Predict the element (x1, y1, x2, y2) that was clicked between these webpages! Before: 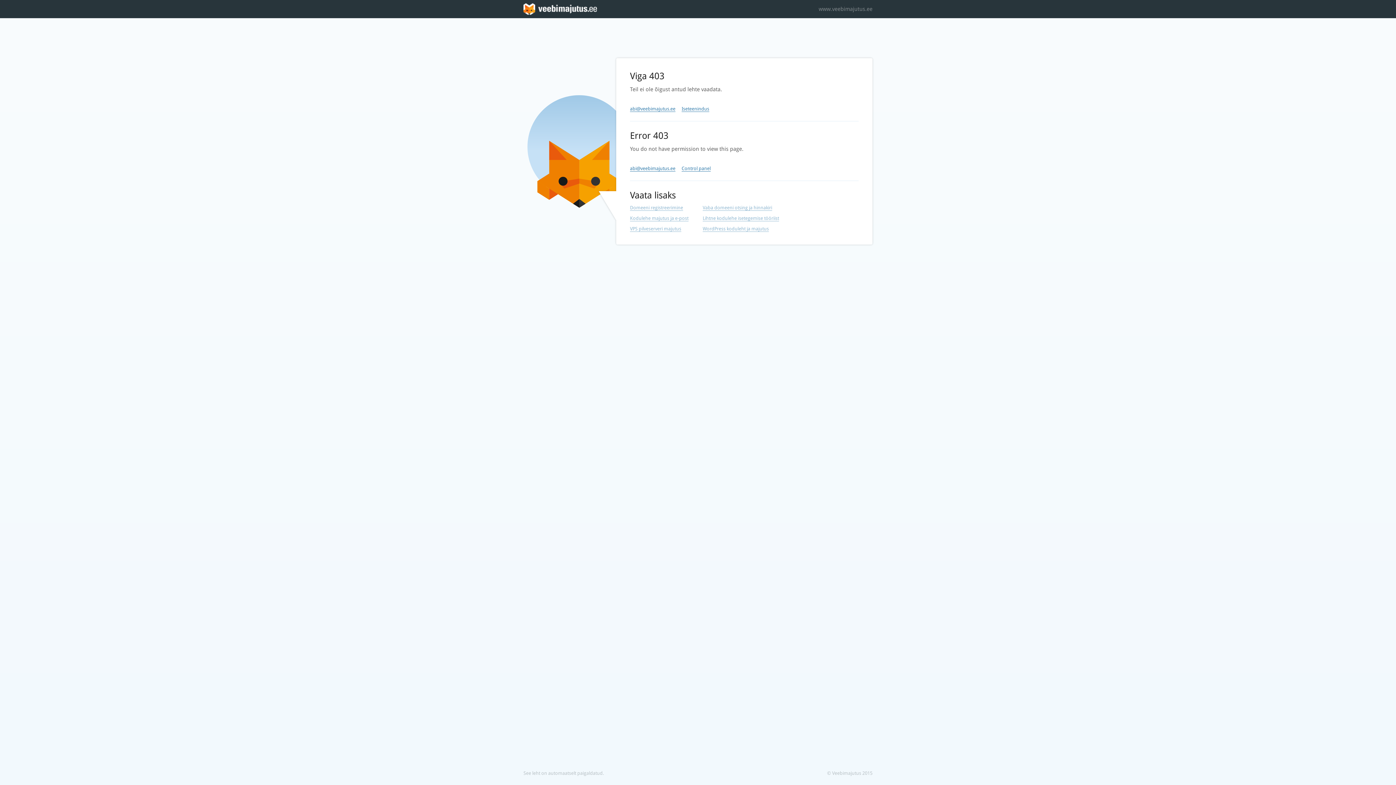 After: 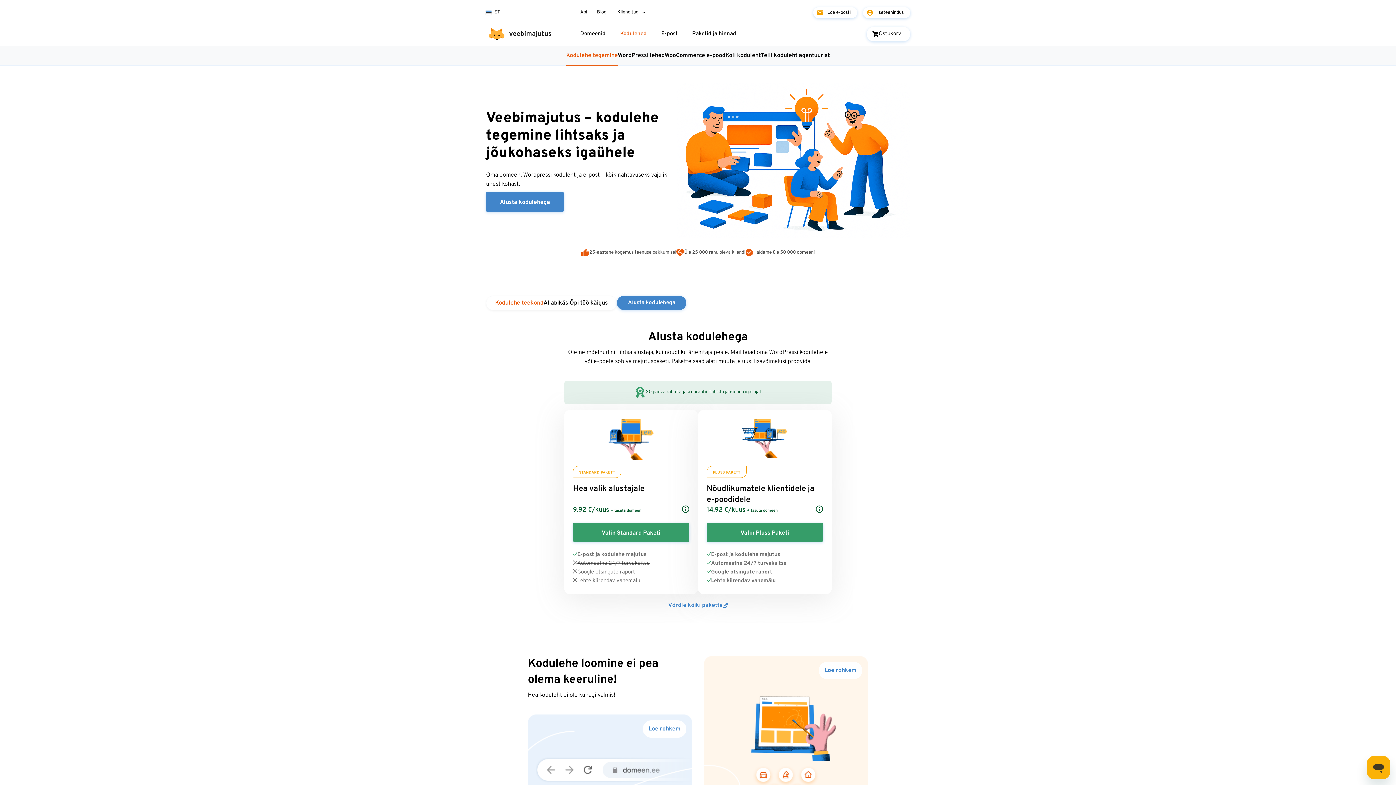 Action: bbox: (702, 215, 779, 221) label: Lihtne kodulehe isetegemise tööriist